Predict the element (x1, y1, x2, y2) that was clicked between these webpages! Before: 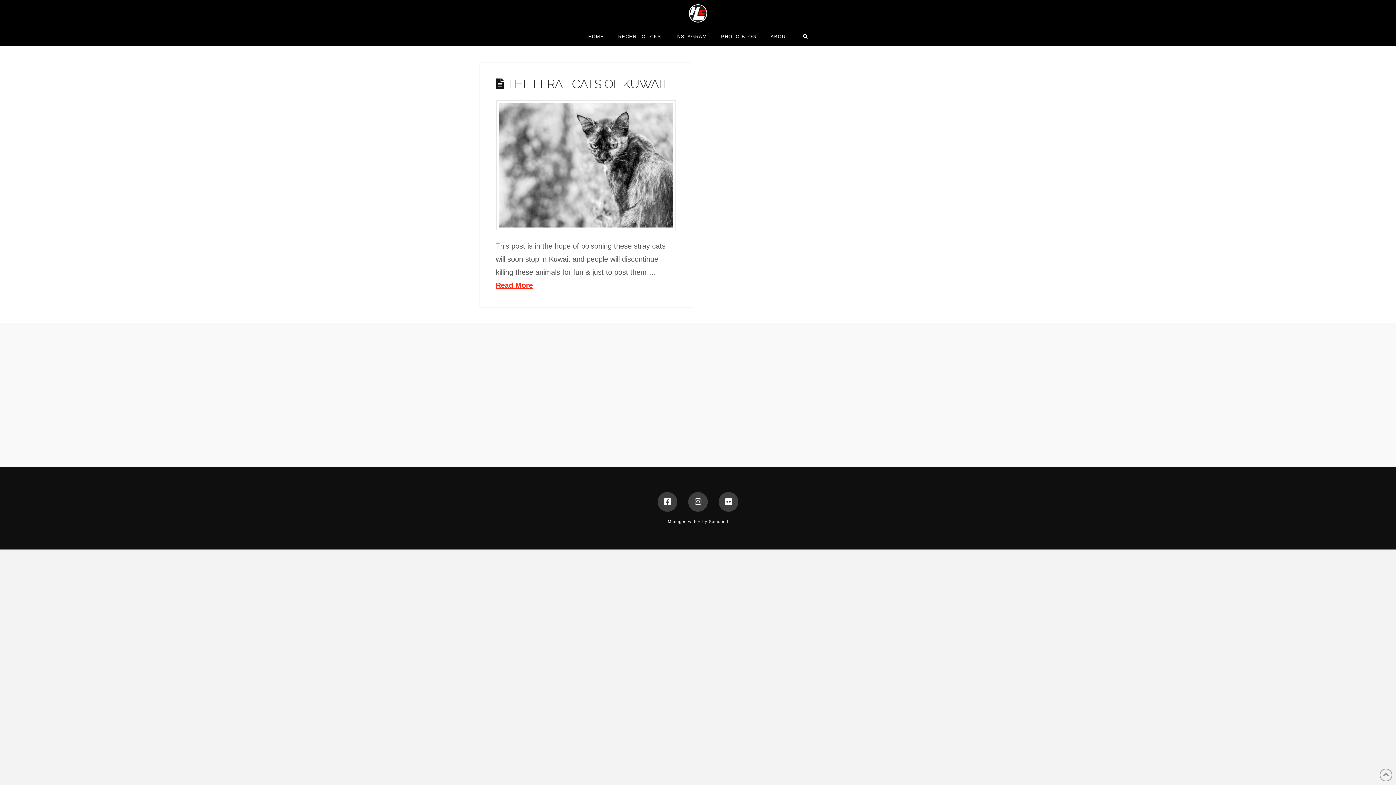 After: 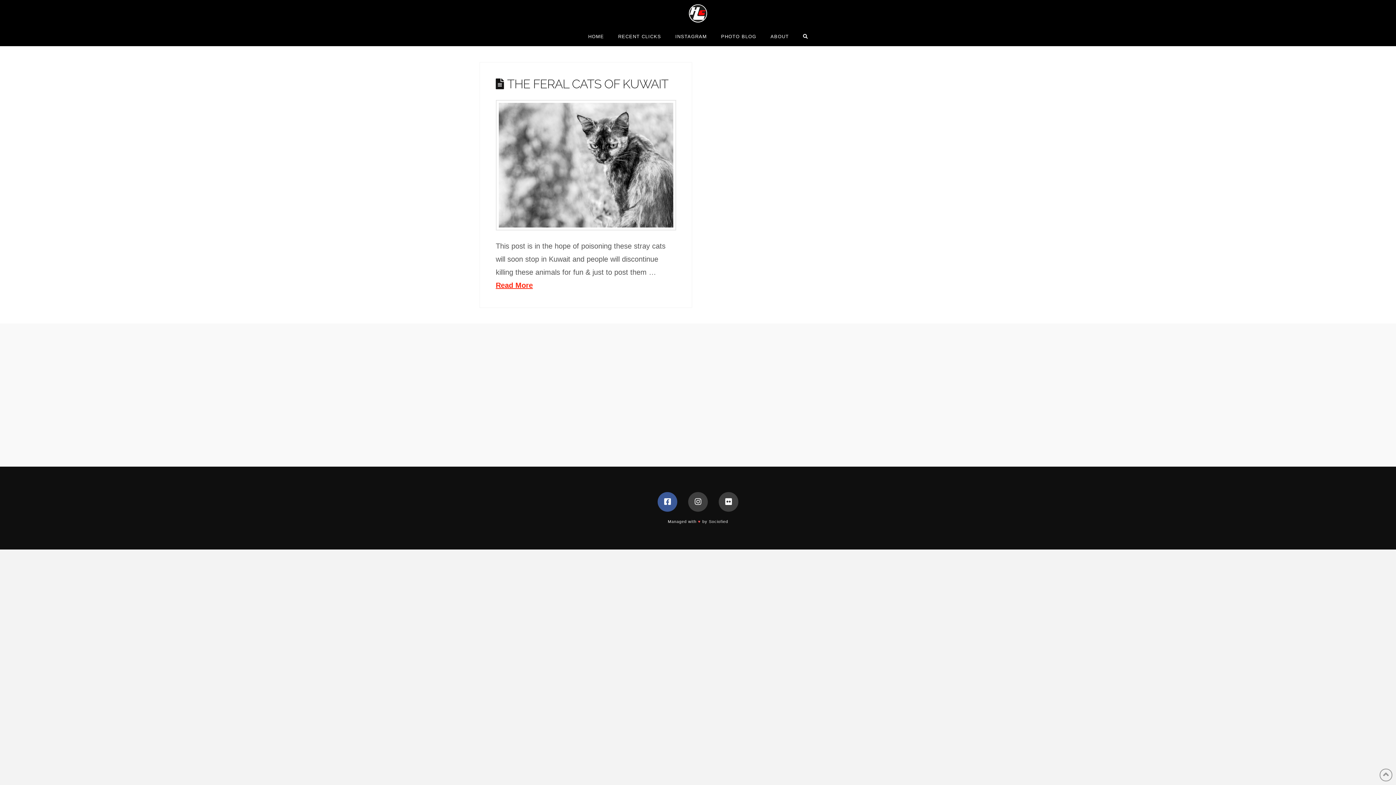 Action: bbox: (657, 492, 677, 512)